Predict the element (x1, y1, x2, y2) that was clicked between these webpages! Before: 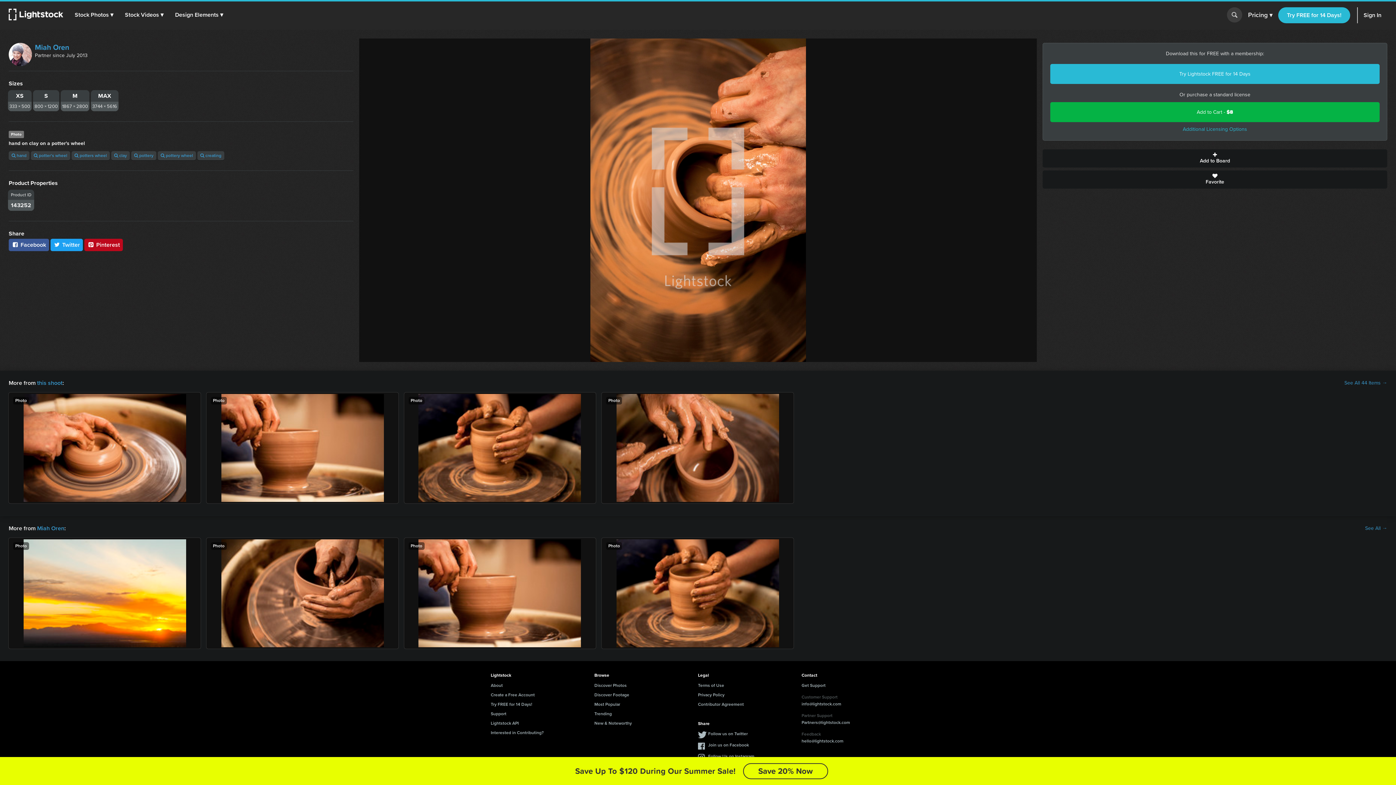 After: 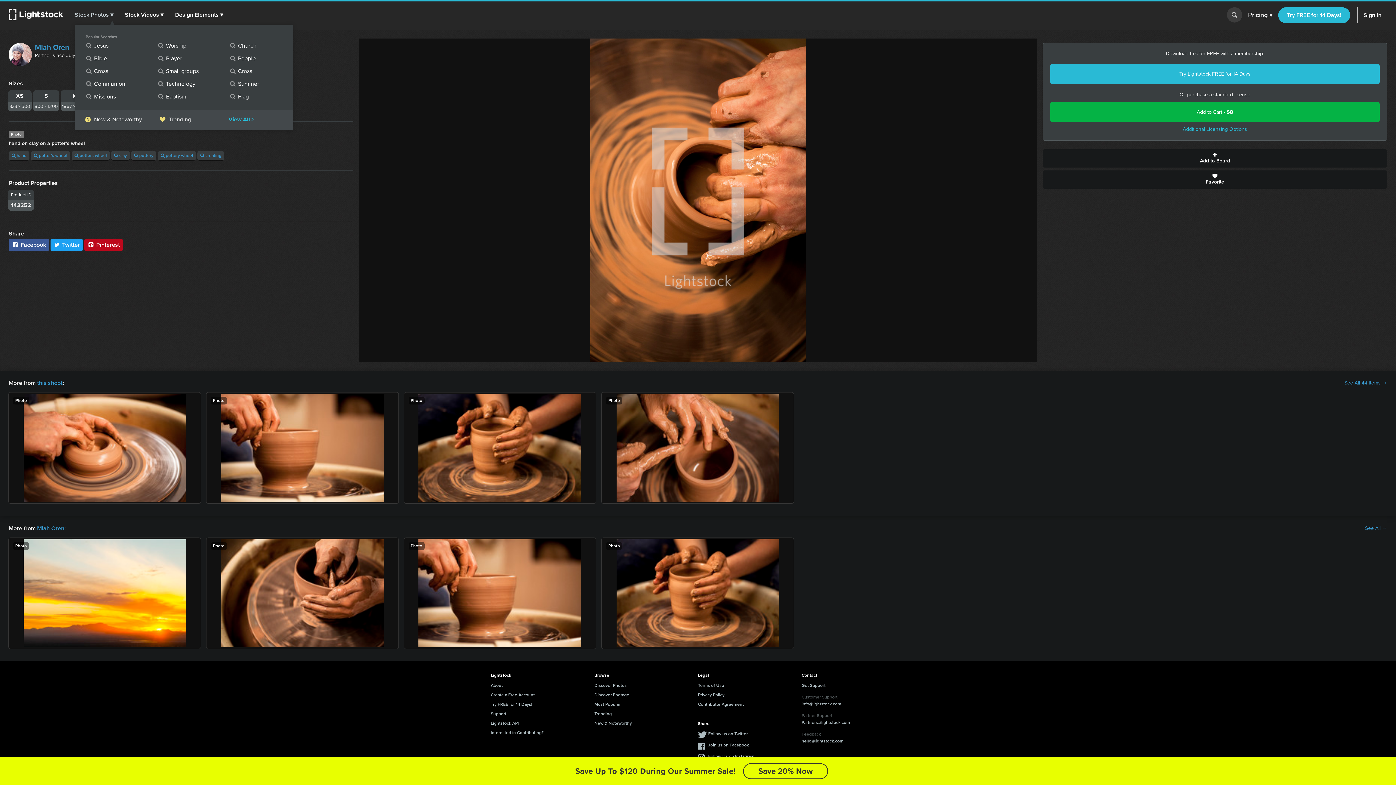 Action: label: Stock Photos ▾ bbox: (74, 1, 113, 28)